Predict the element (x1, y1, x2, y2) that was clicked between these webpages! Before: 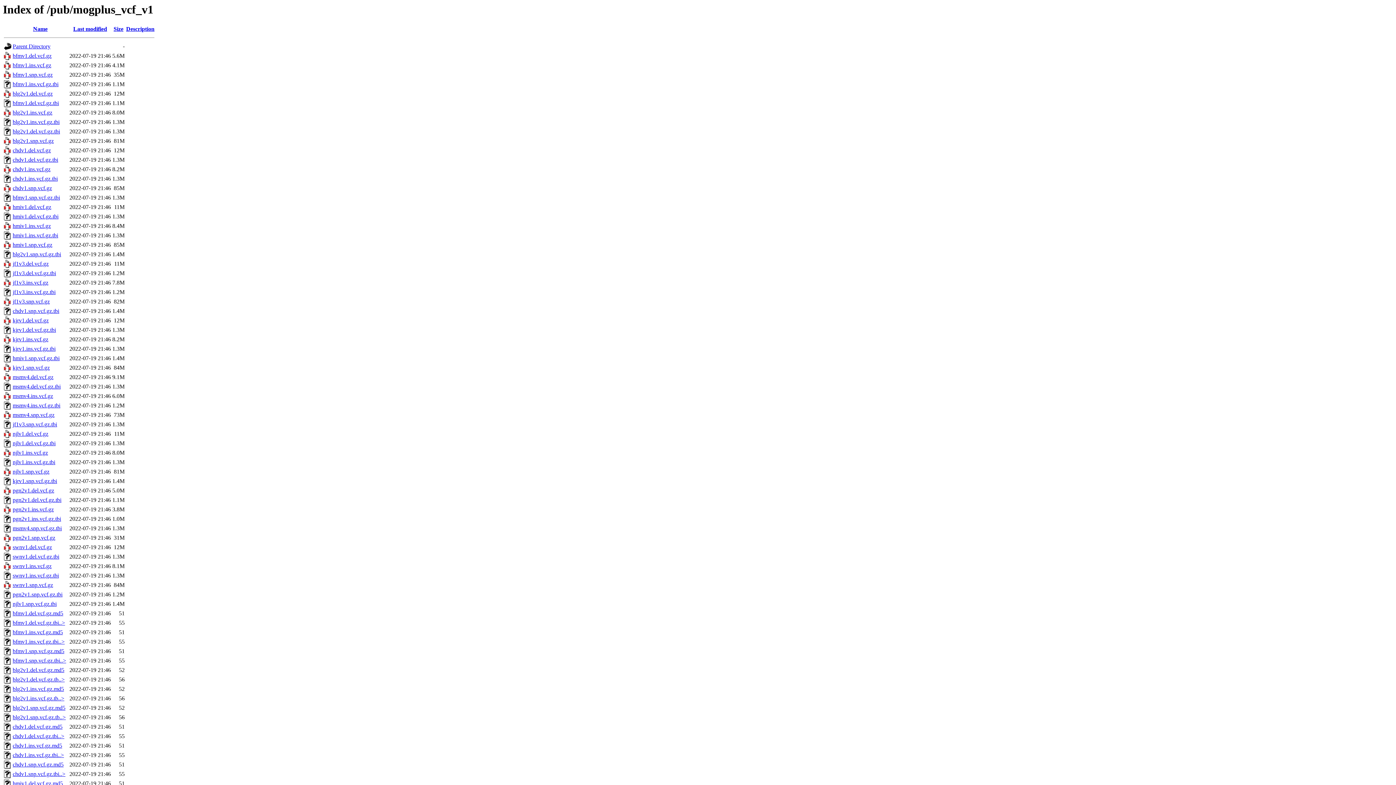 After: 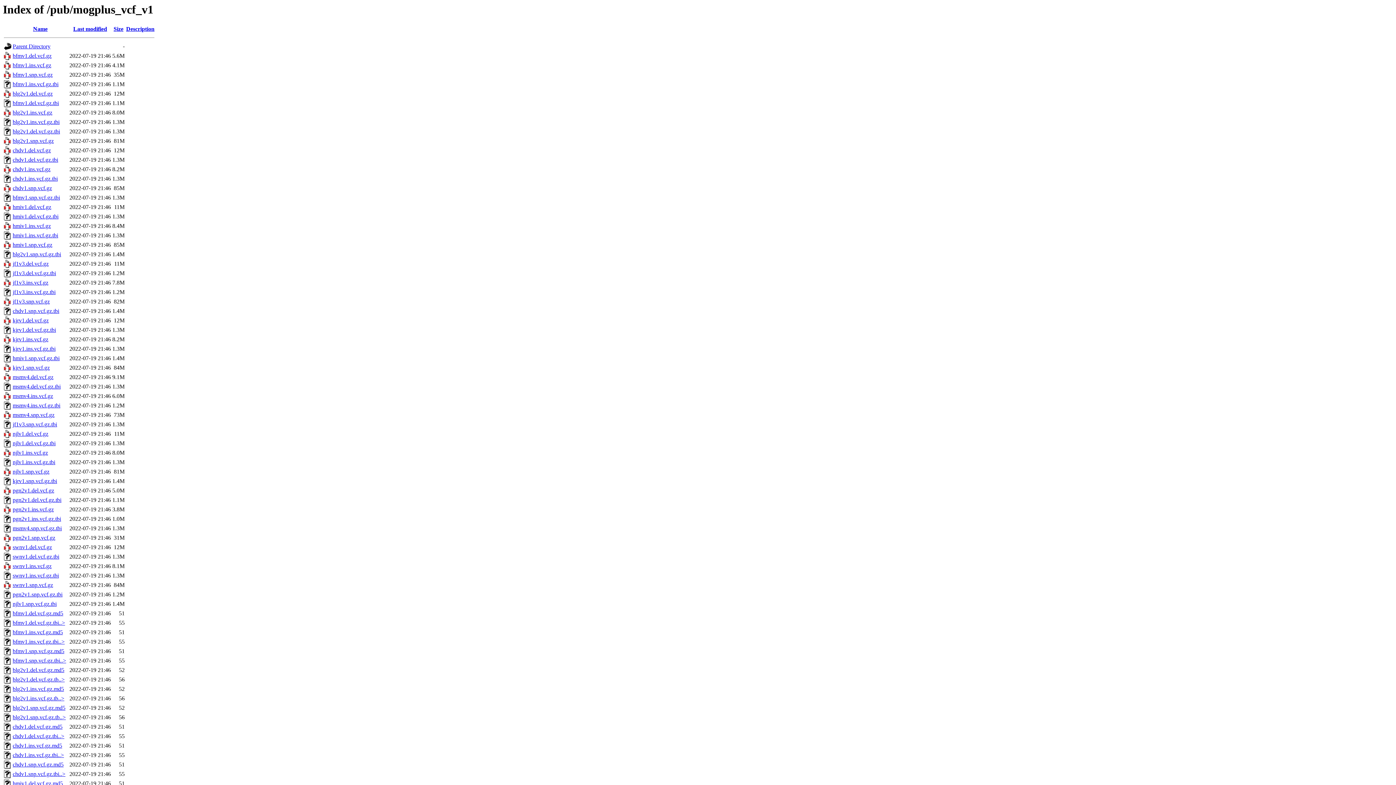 Action: label: msmv4.ins.vcf.gz.tbi bbox: (12, 402, 60, 408)